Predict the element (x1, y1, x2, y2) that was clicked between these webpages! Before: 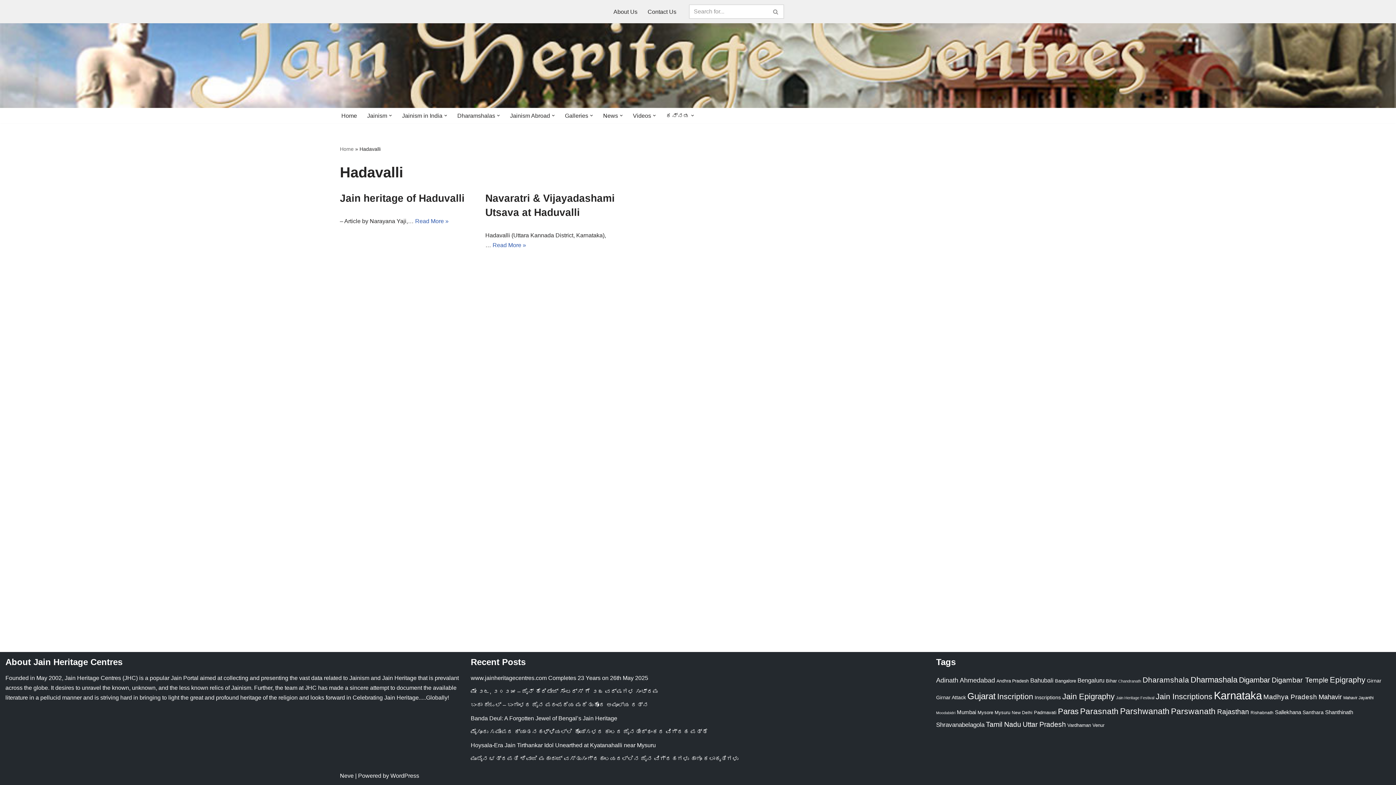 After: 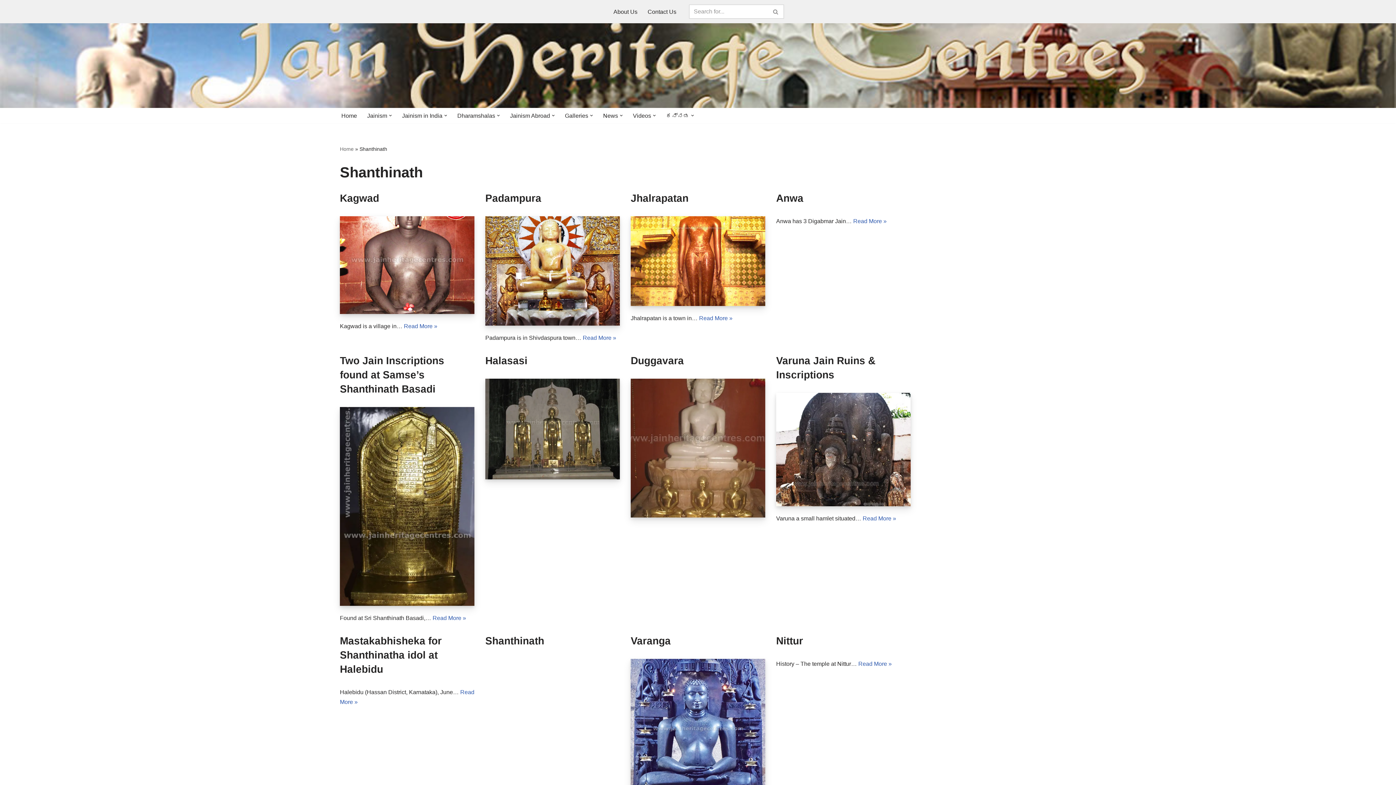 Action: label: Shanthinath (32 items) bbox: (1325, 709, 1353, 715)